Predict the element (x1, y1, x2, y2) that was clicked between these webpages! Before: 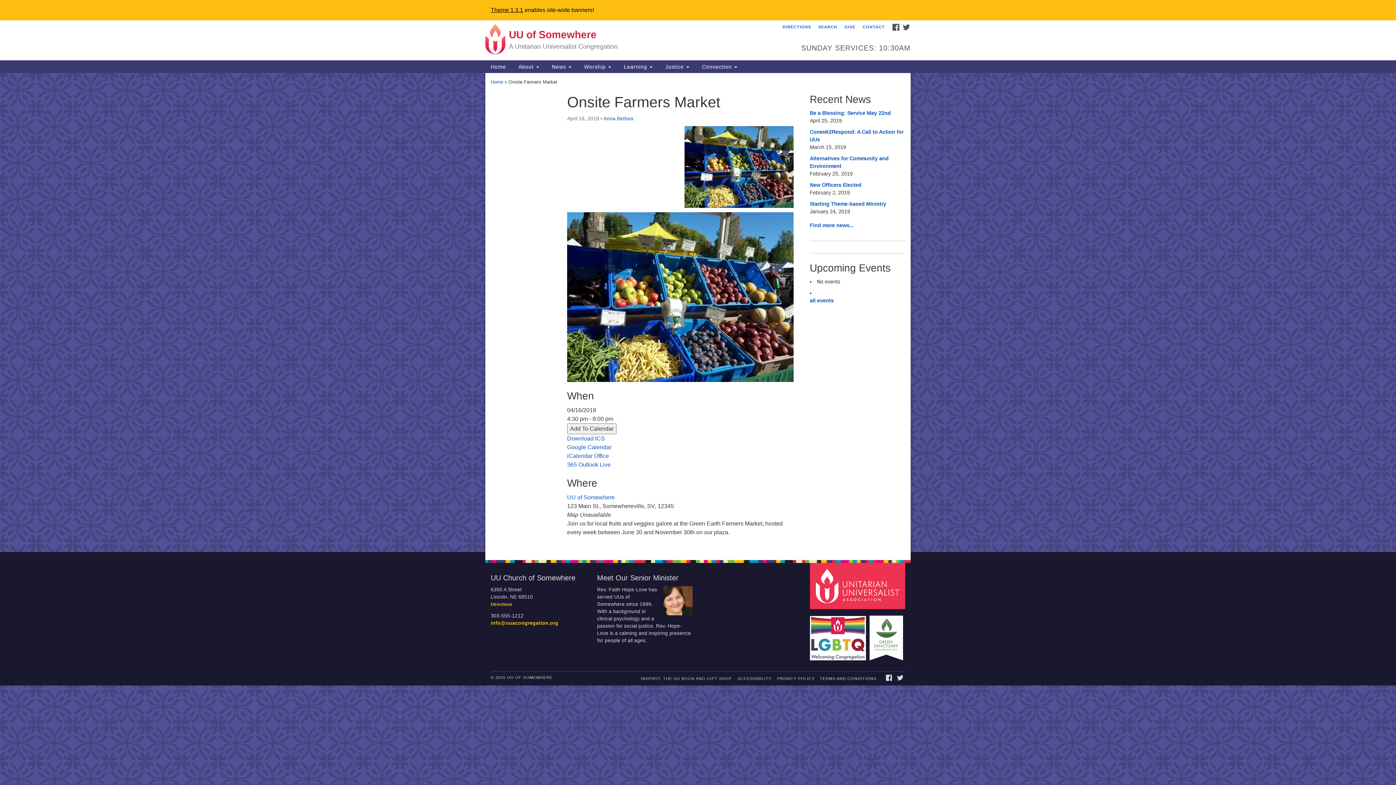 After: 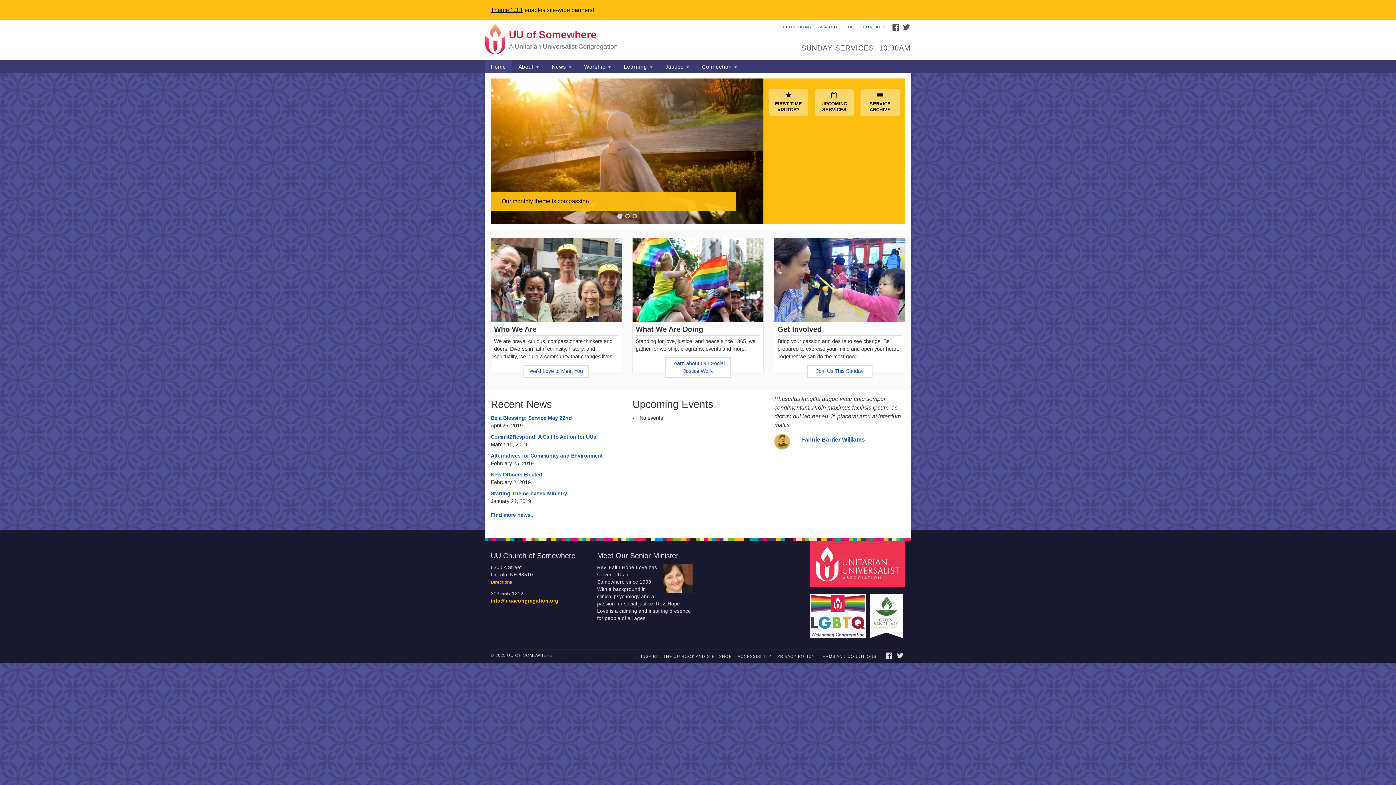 Action: label: Home bbox: (485, 60, 511, 73)